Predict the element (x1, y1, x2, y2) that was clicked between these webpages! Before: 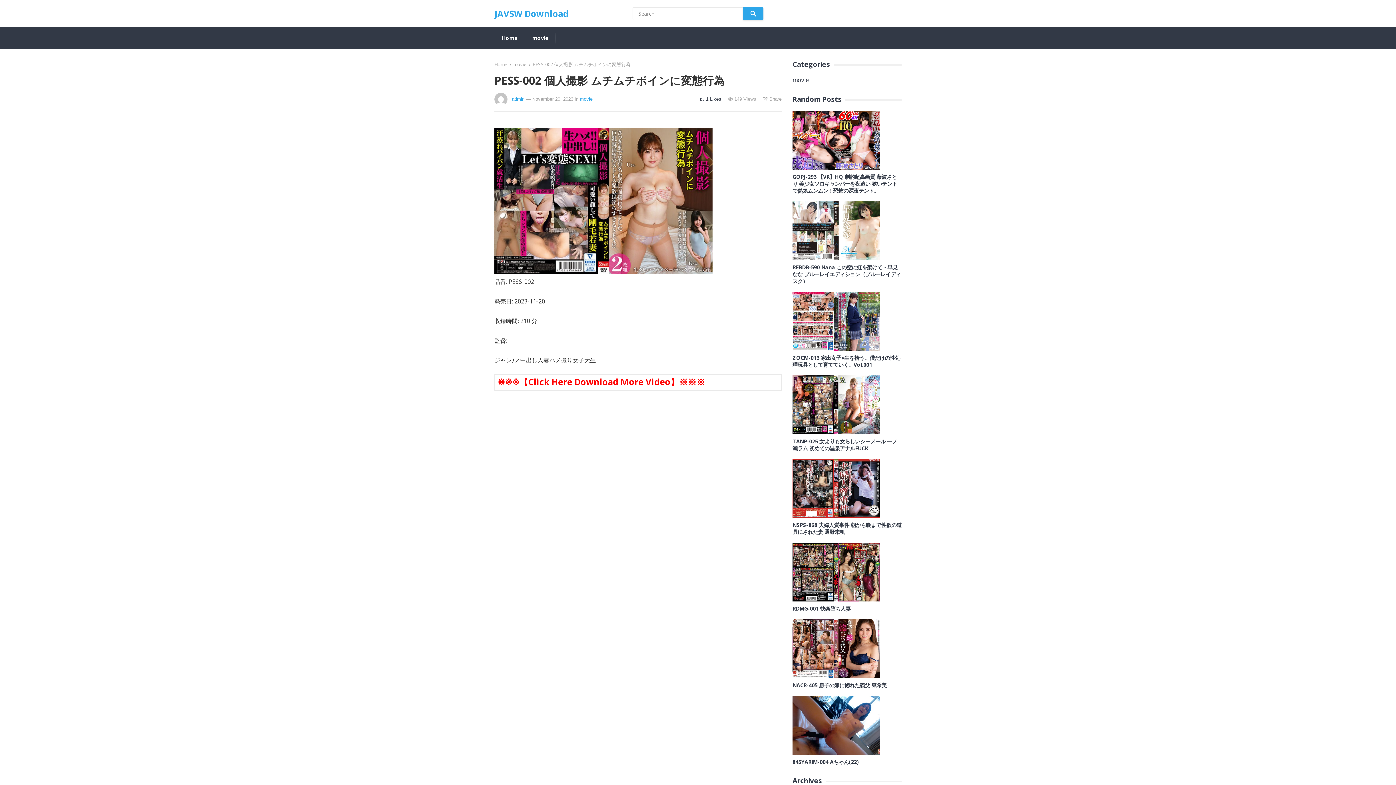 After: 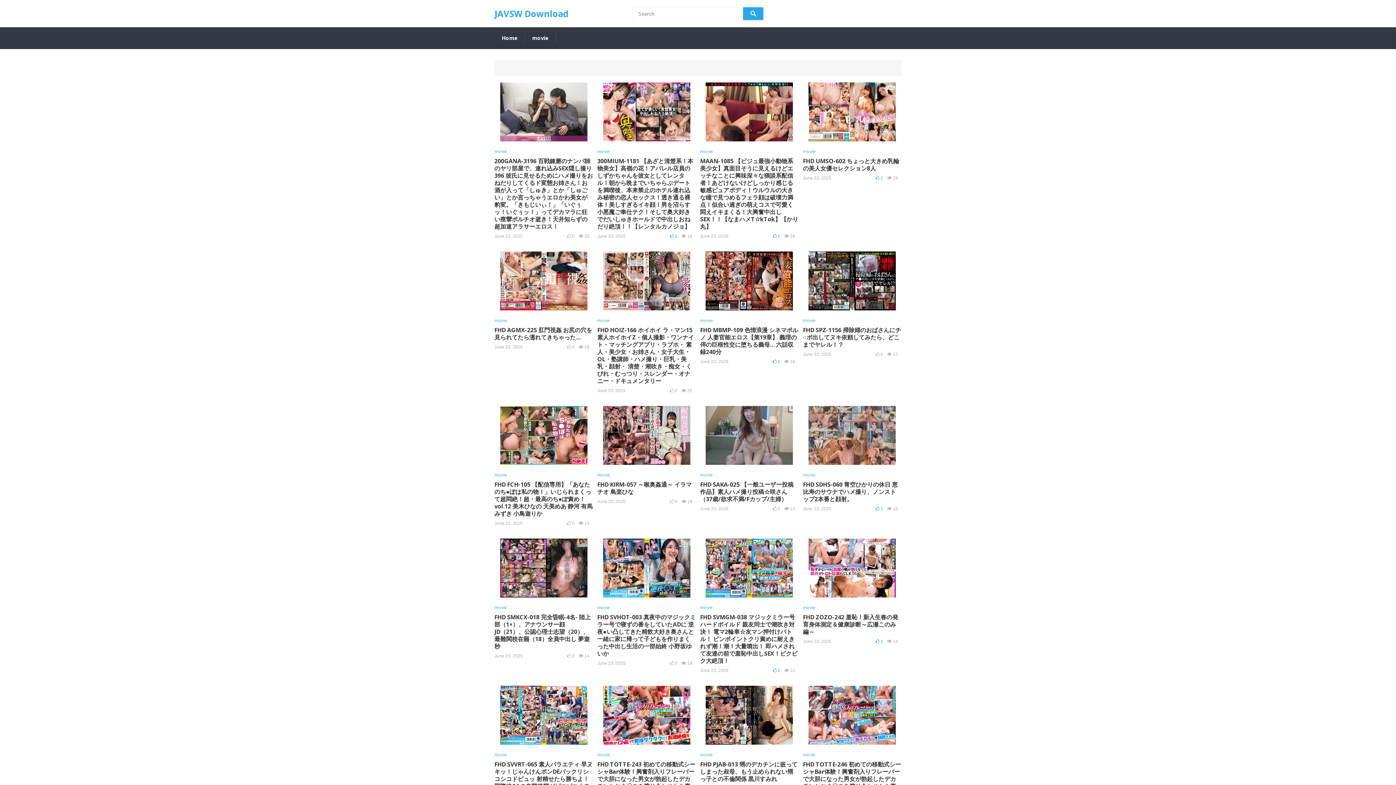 Action: bbox: (501, 28, 517, 48) label: Home